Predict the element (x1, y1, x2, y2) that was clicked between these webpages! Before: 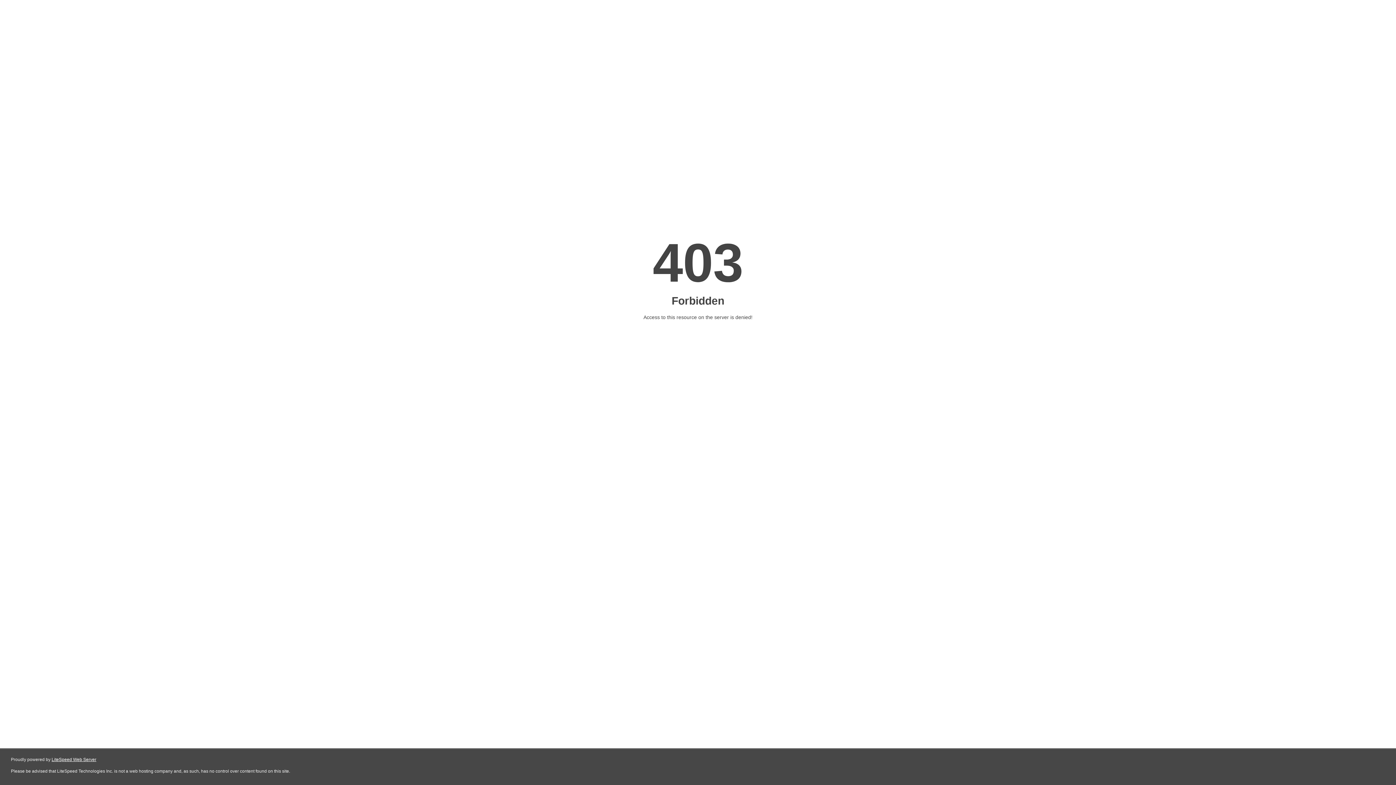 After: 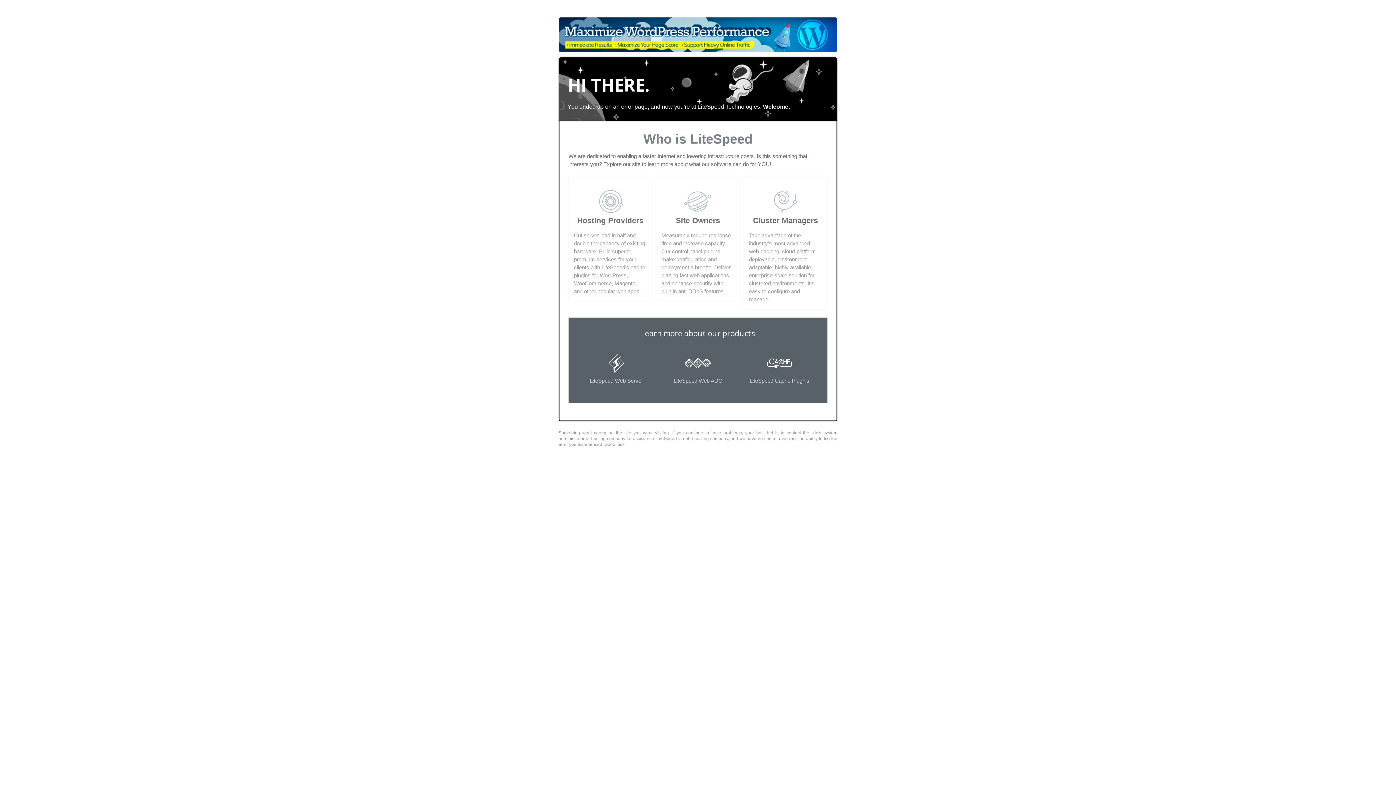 Action: label: LiteSpeed Web Server bbox: (51, 757, 96, 762)